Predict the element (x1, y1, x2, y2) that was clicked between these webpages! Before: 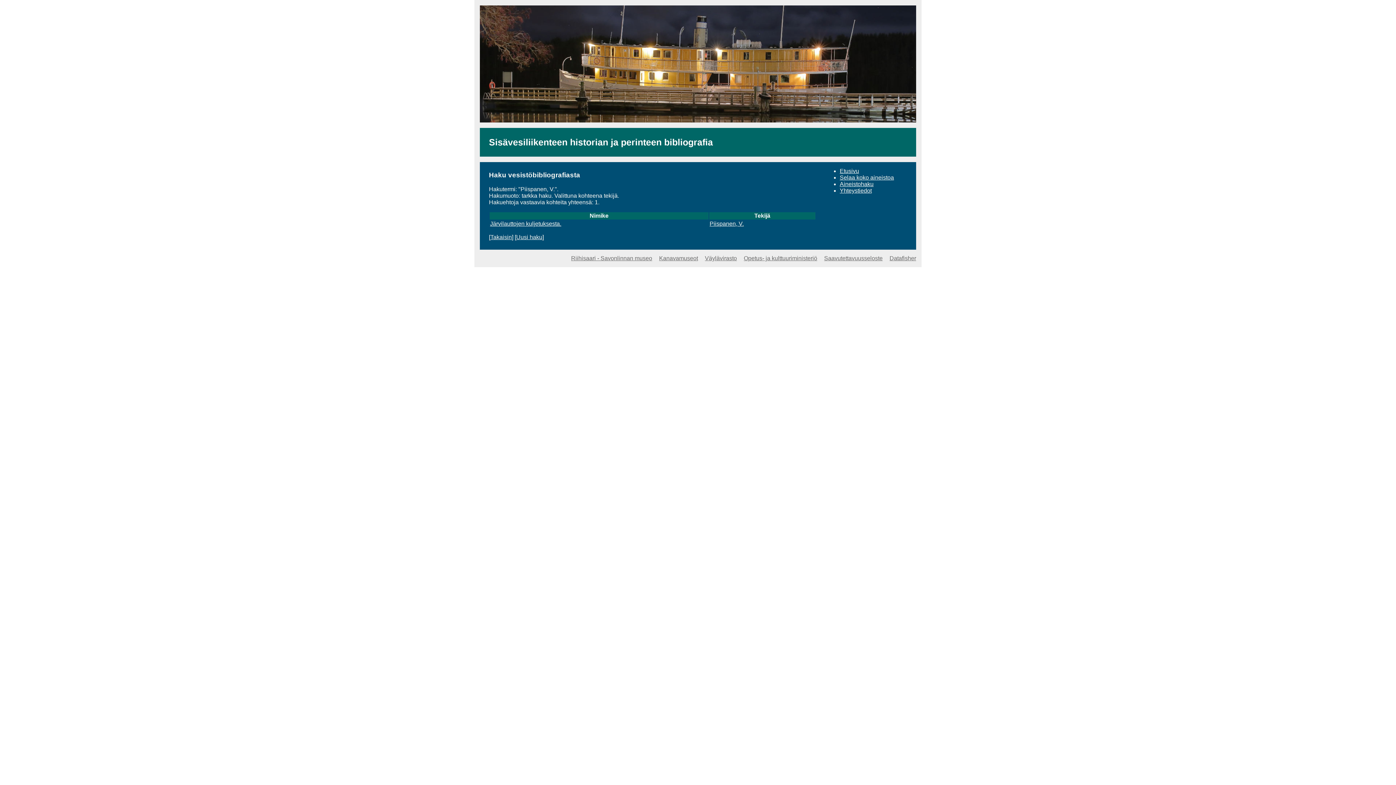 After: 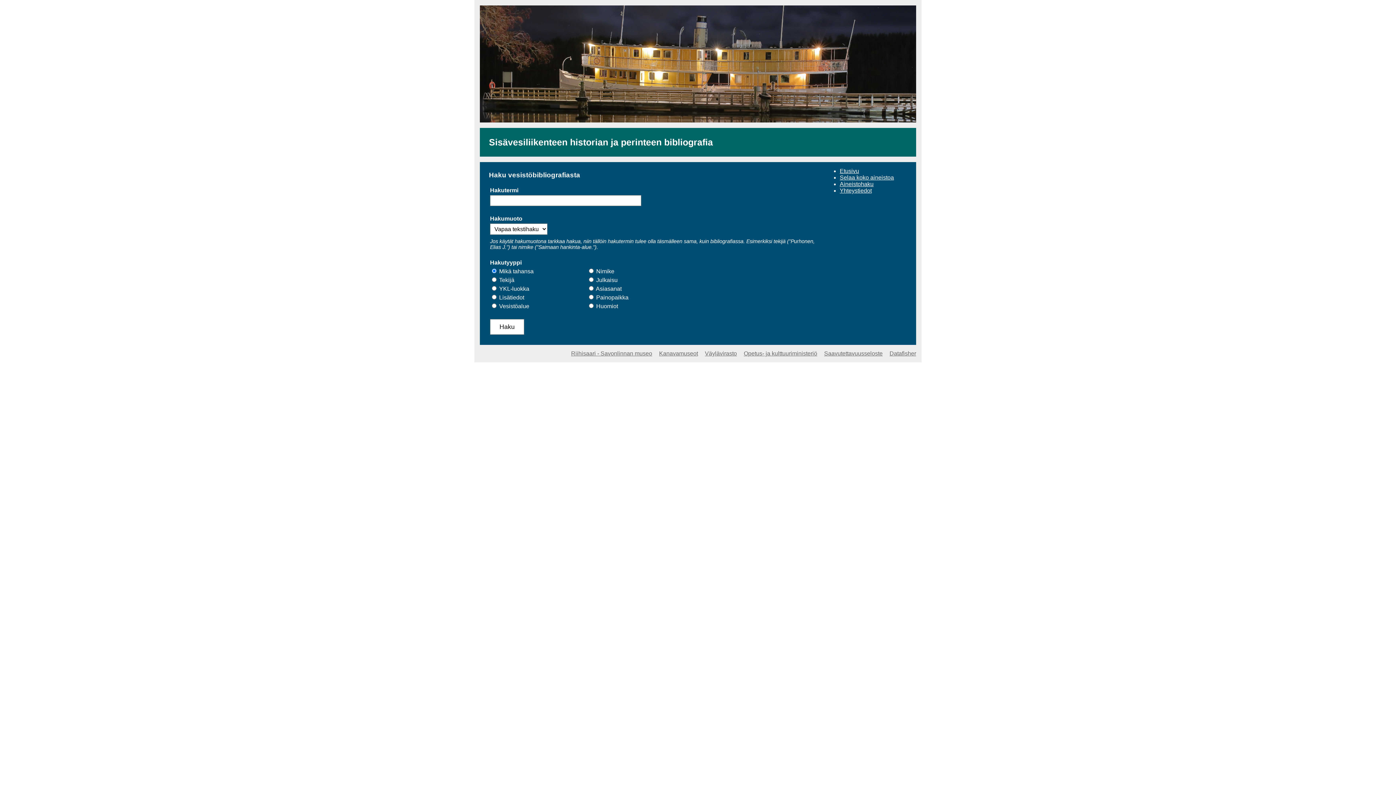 Action: label: Uusi haku bbox: (516, 234, 542, 240)